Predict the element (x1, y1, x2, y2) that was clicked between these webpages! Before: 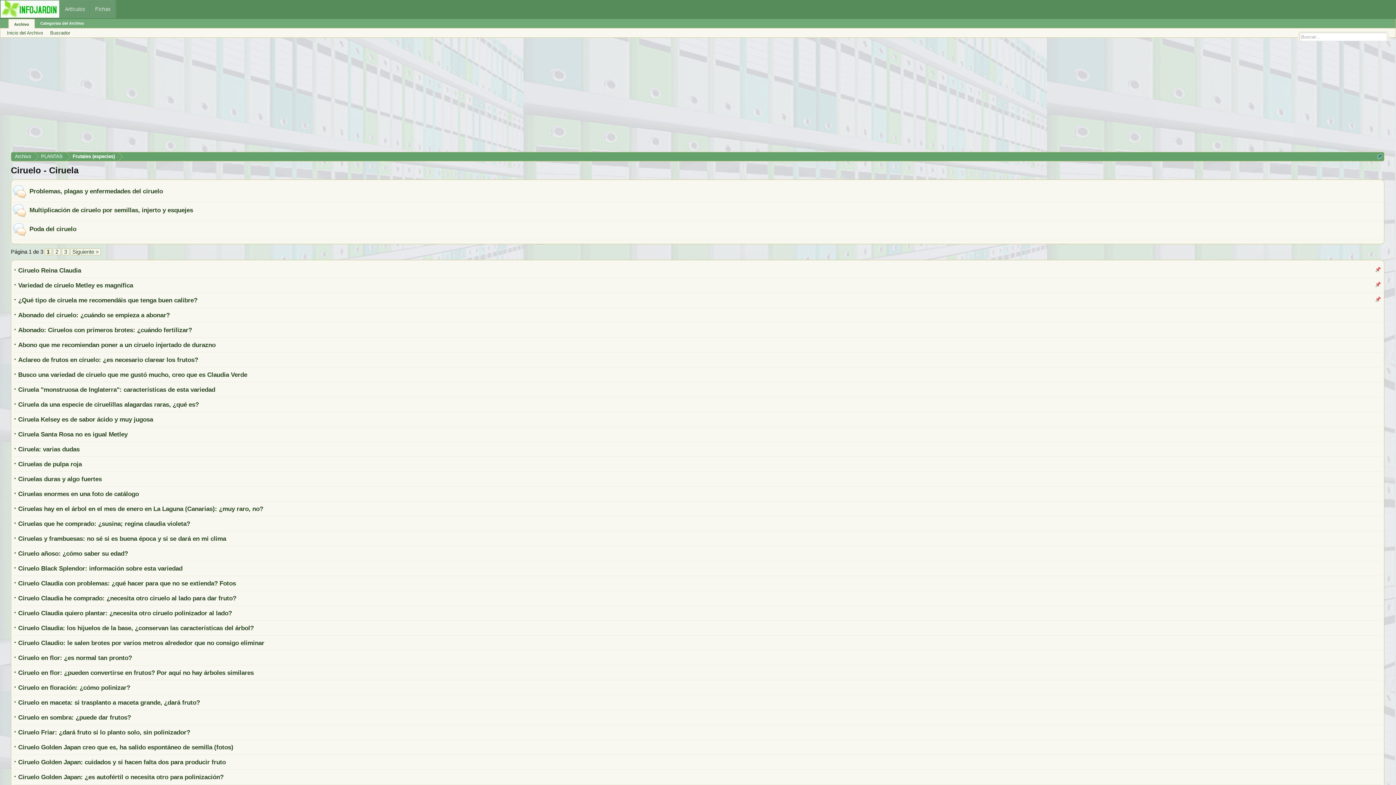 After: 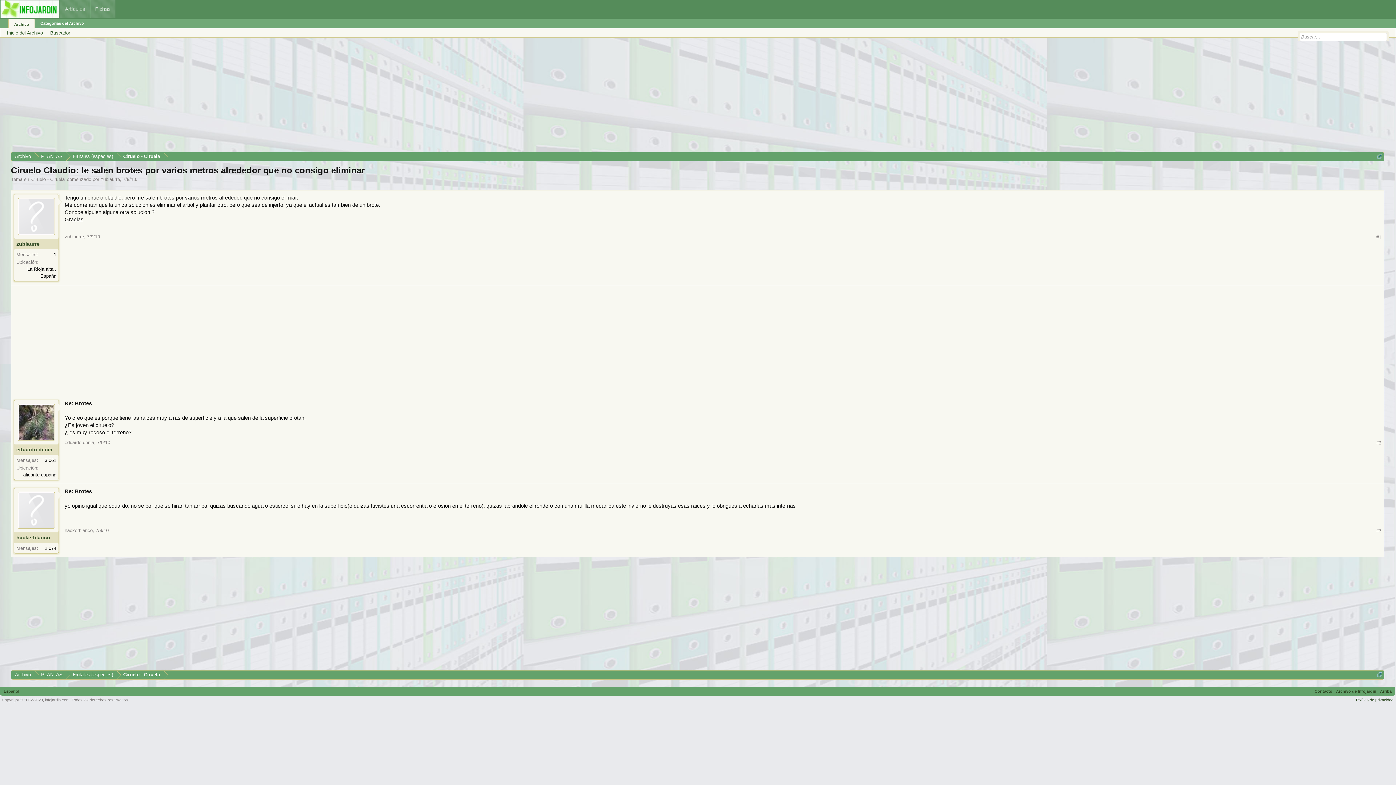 Action: label: Ciruelo Claudio: le salen brotes por varios metros alrededor que no consigo eliminar bbox: (18, 639, 264, 646)